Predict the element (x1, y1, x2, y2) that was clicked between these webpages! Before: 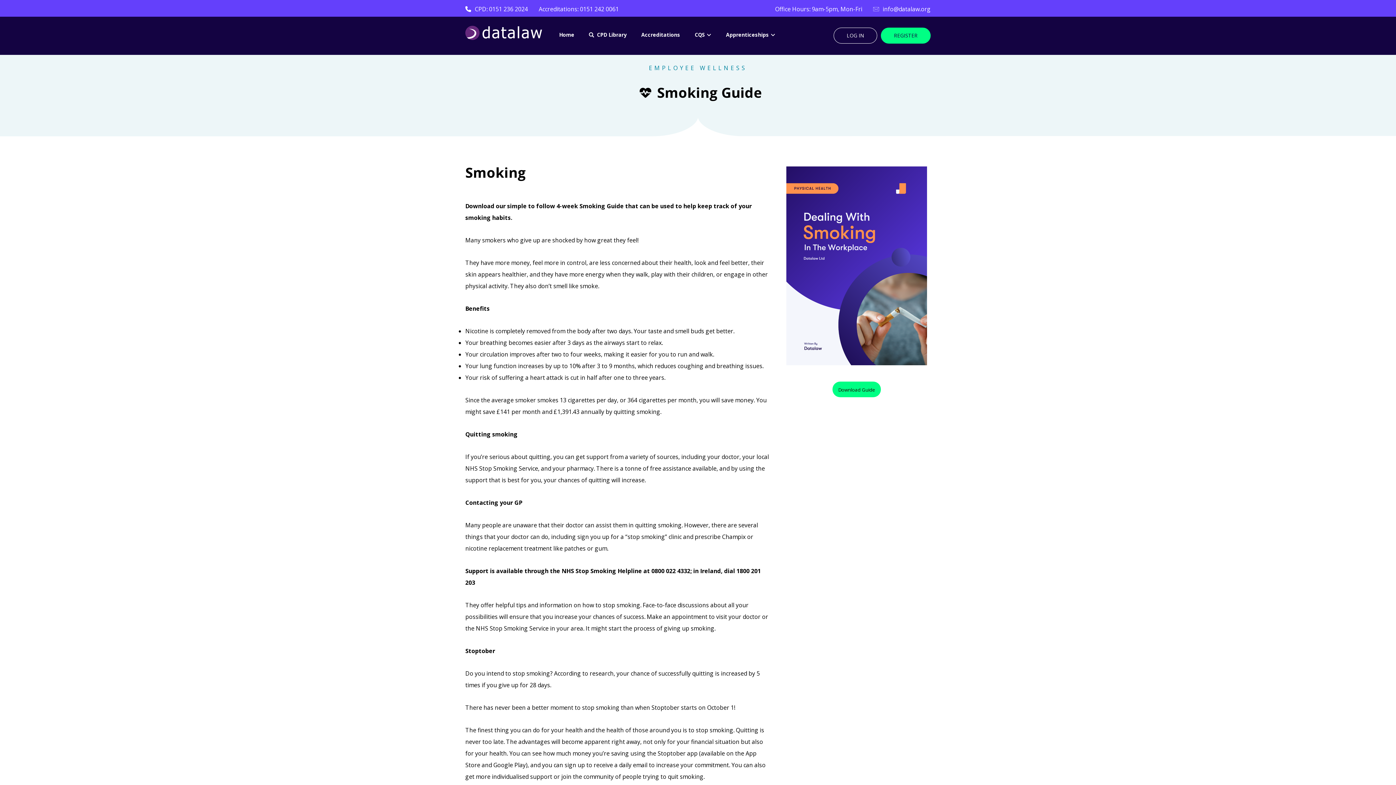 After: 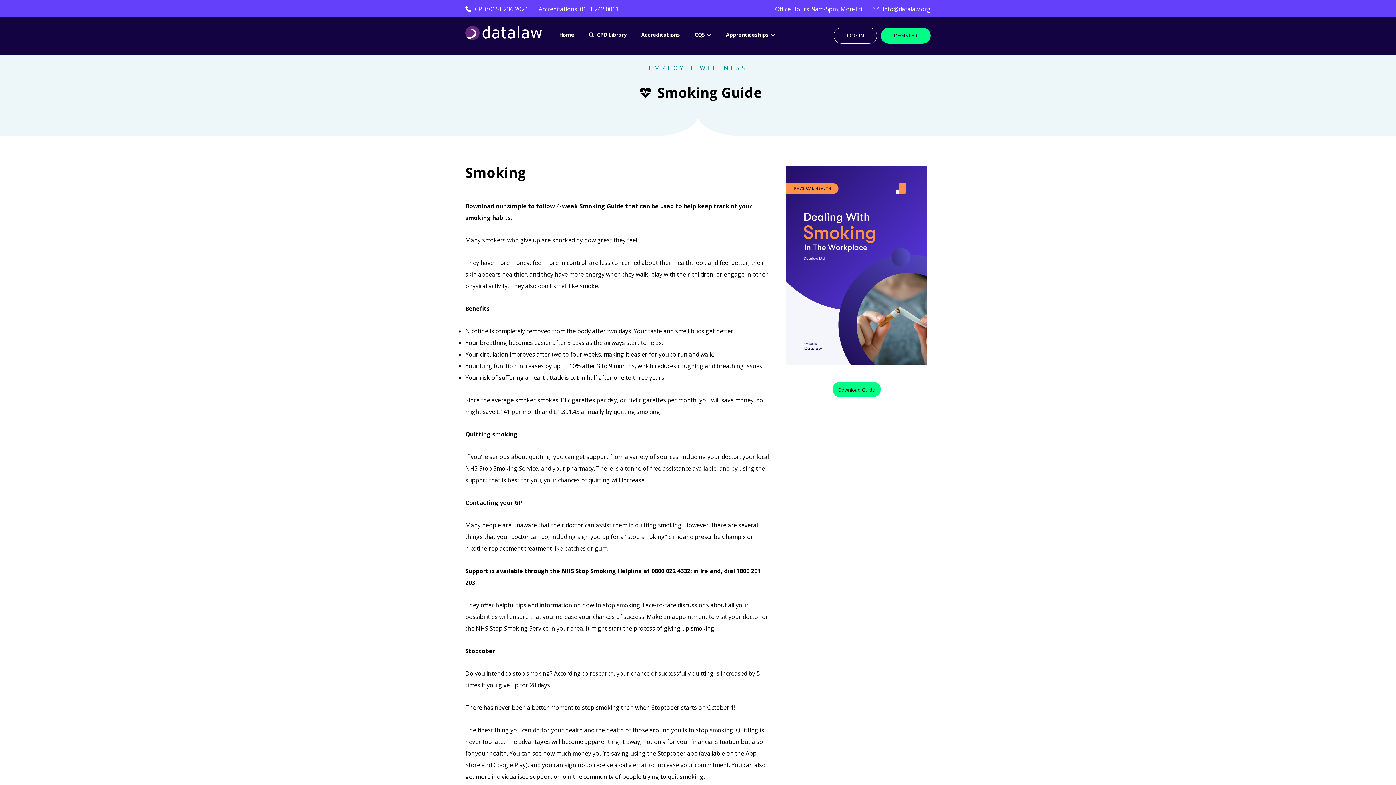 Action: bbox: (538, 4, 618, 12) label: Accreditations: 0151 242 0061